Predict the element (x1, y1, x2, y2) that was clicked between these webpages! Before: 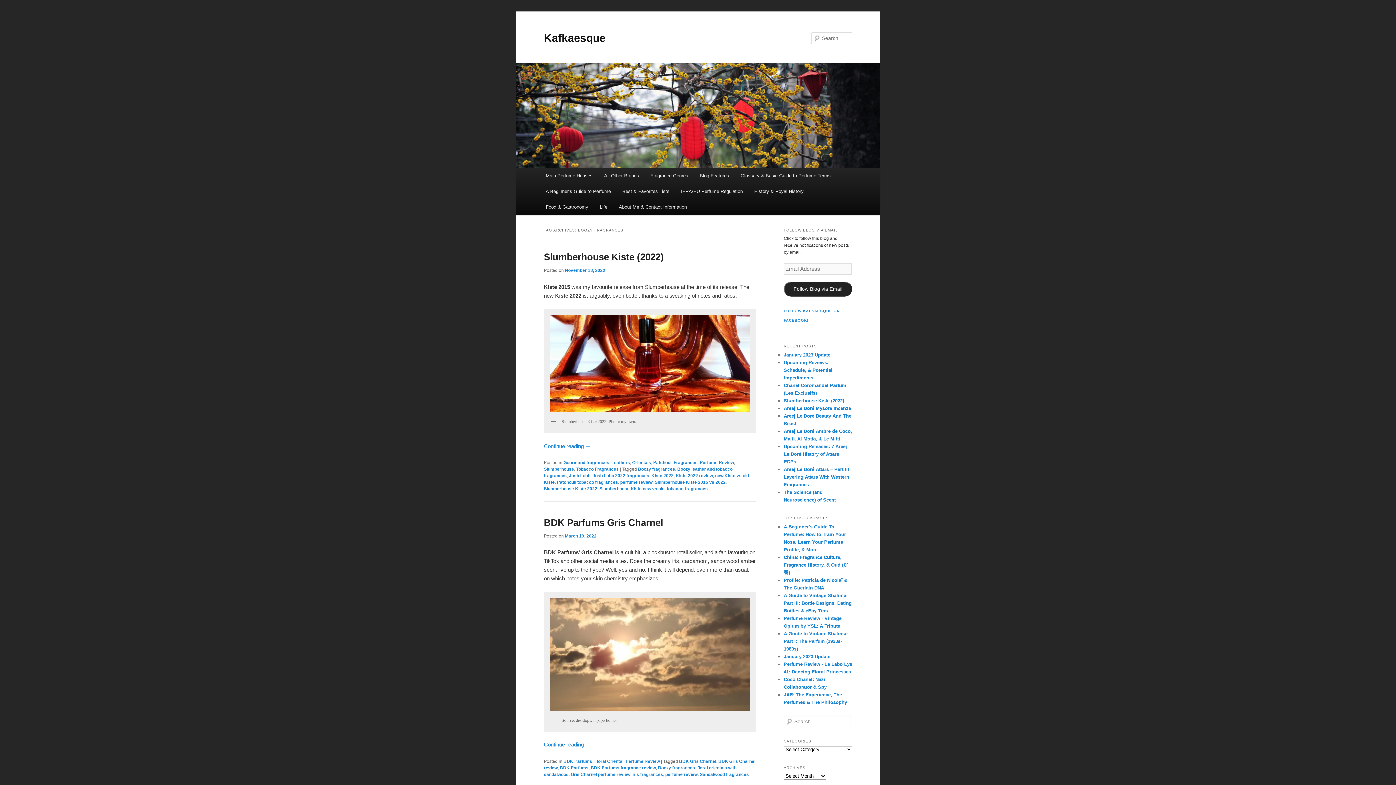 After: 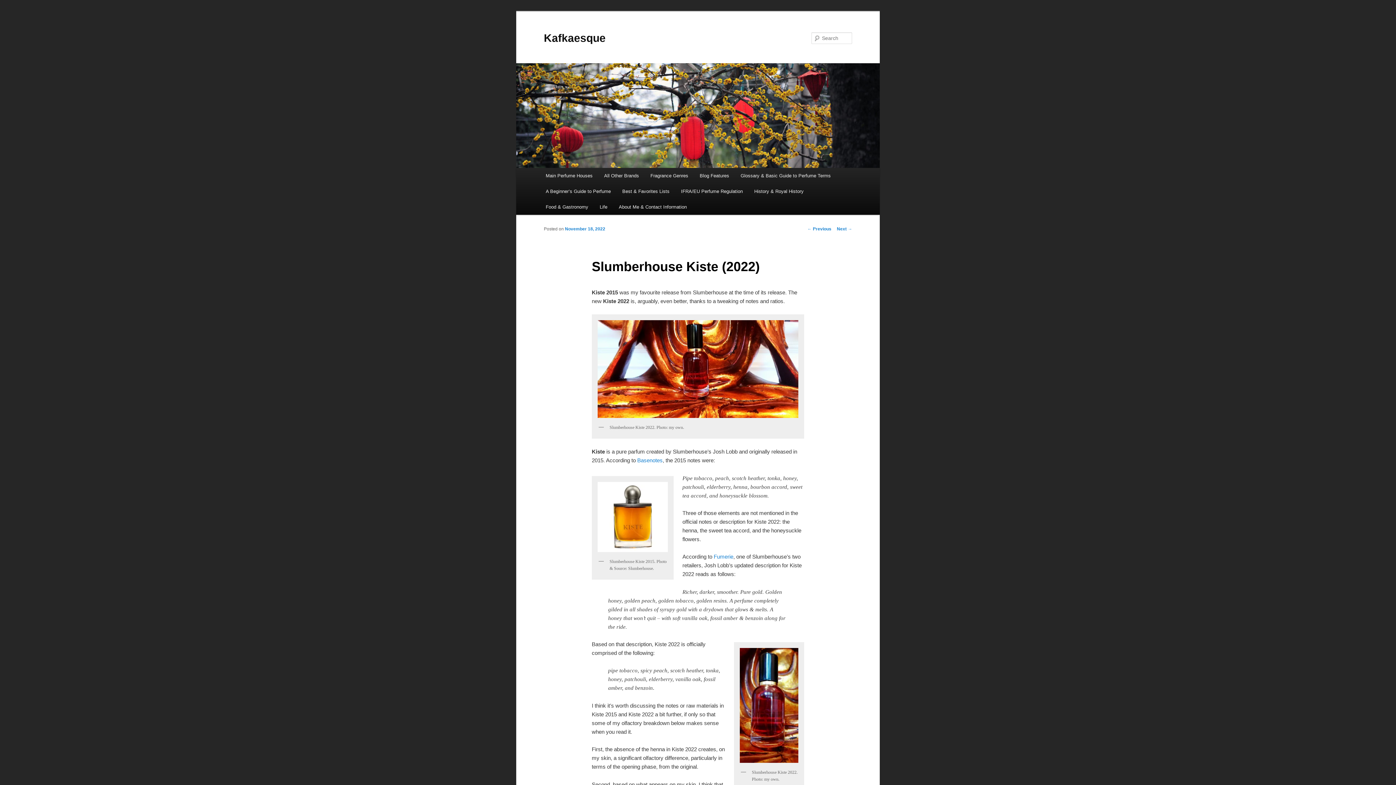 Action: bbox: (784, 398, 844, 403) label: Slumberhouse Kiste (2022)